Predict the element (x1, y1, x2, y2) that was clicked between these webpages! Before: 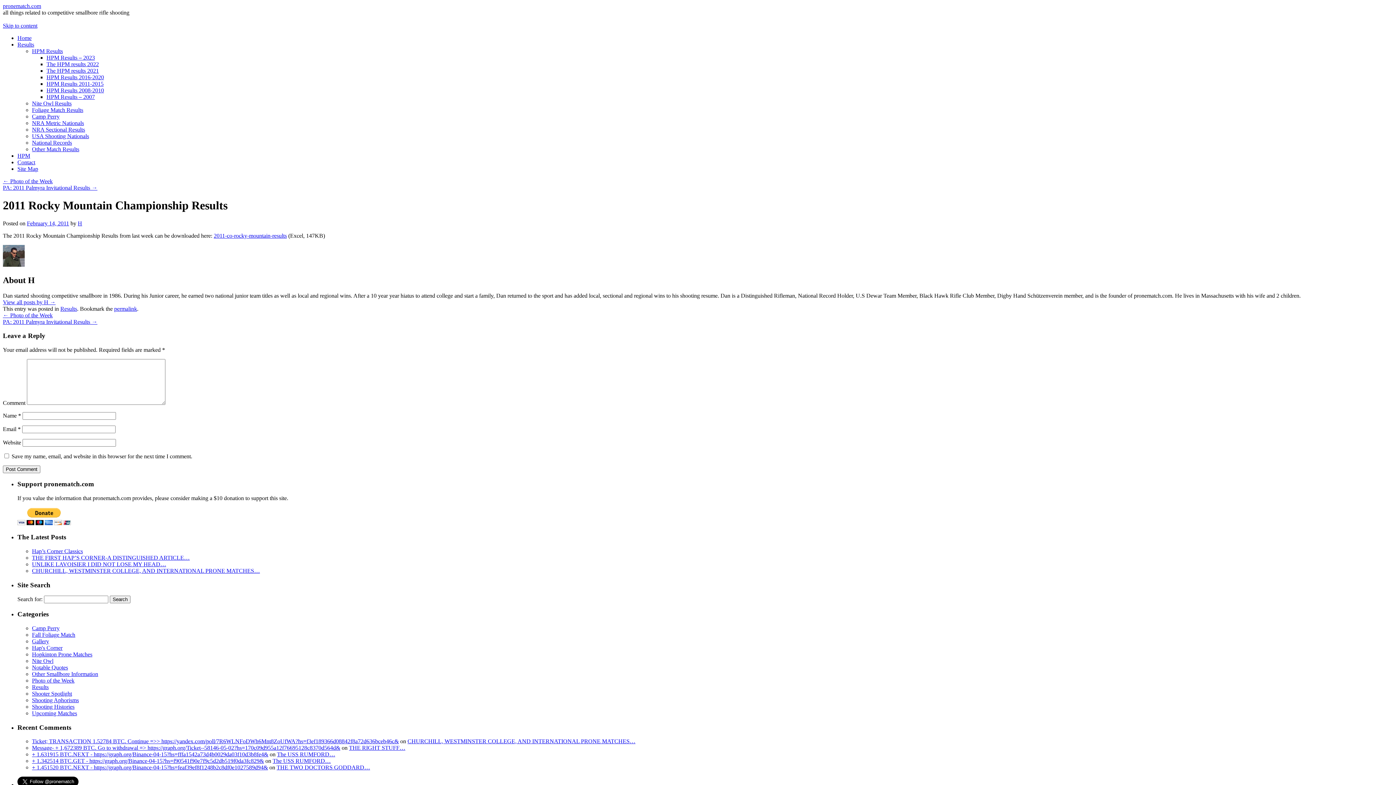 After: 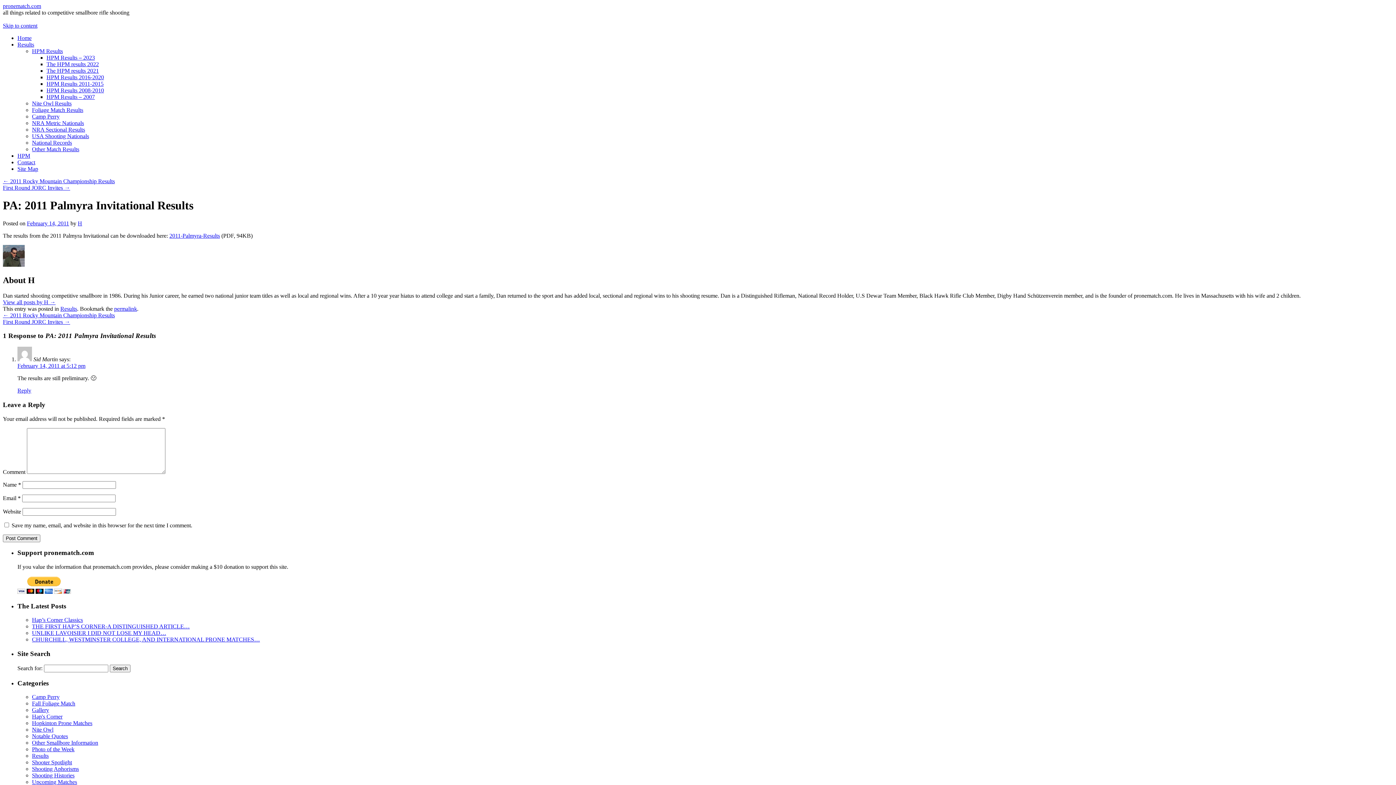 Action: bbox: (2, 184, 97, 190) label: PA: 2011 Palmyra Invitational Results →